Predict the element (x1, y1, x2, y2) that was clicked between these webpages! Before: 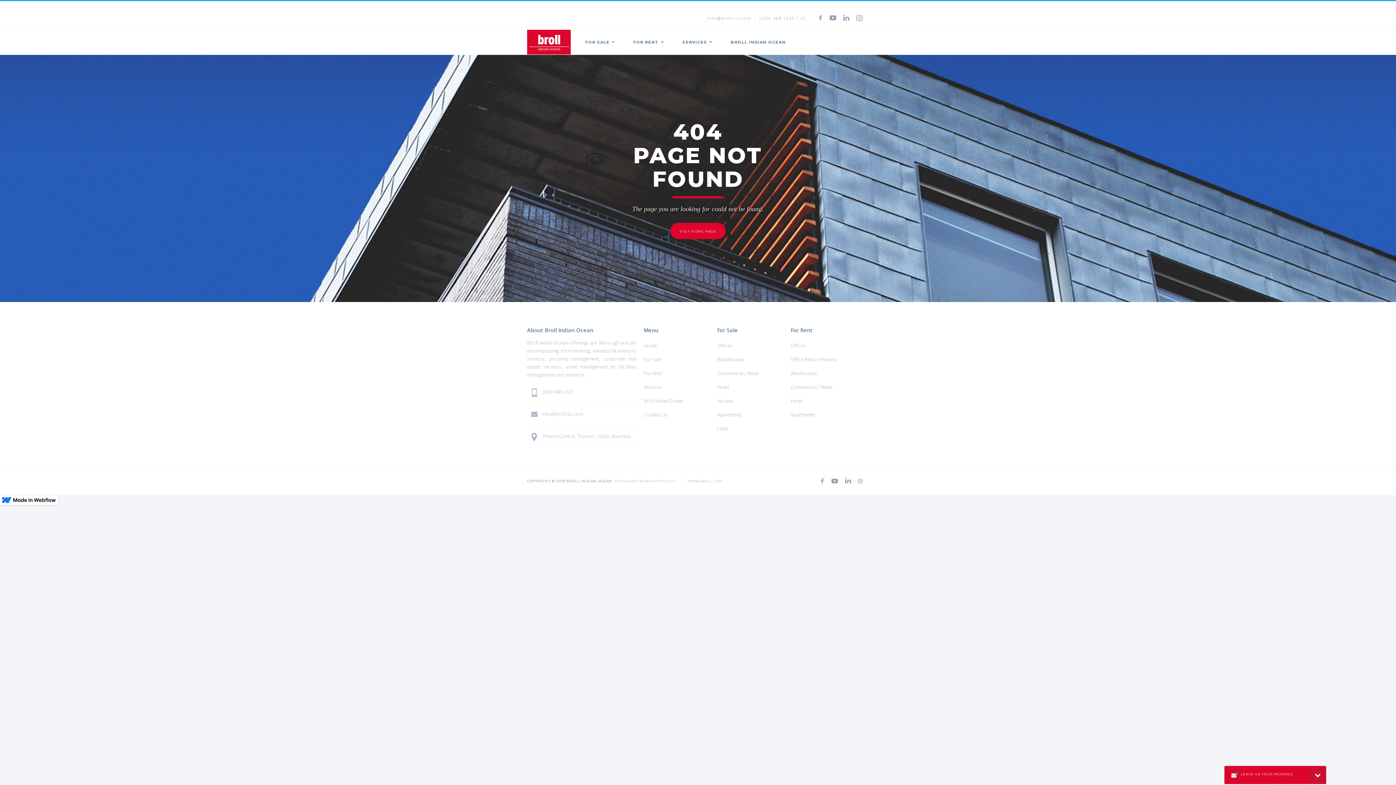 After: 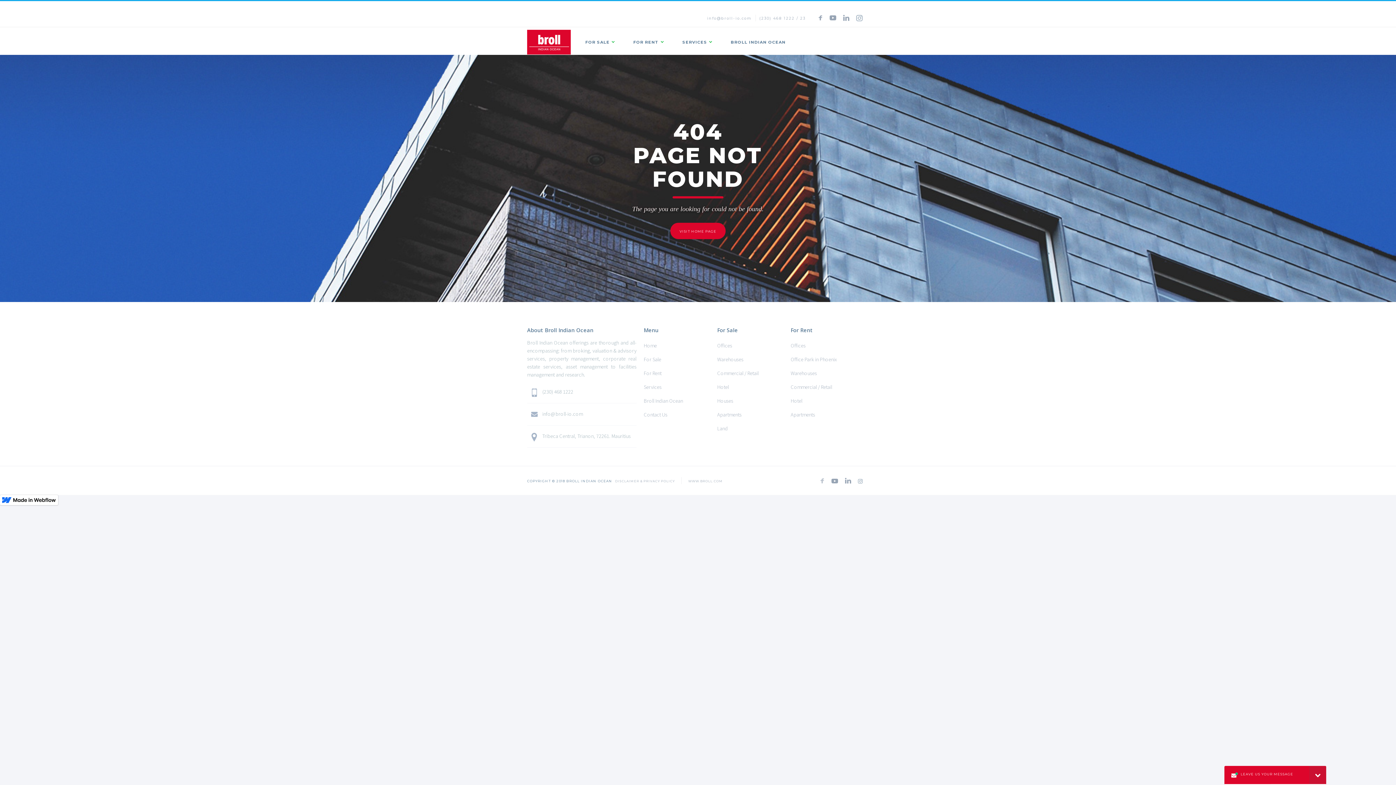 Action: bbox: (820, 477, 825, 484)